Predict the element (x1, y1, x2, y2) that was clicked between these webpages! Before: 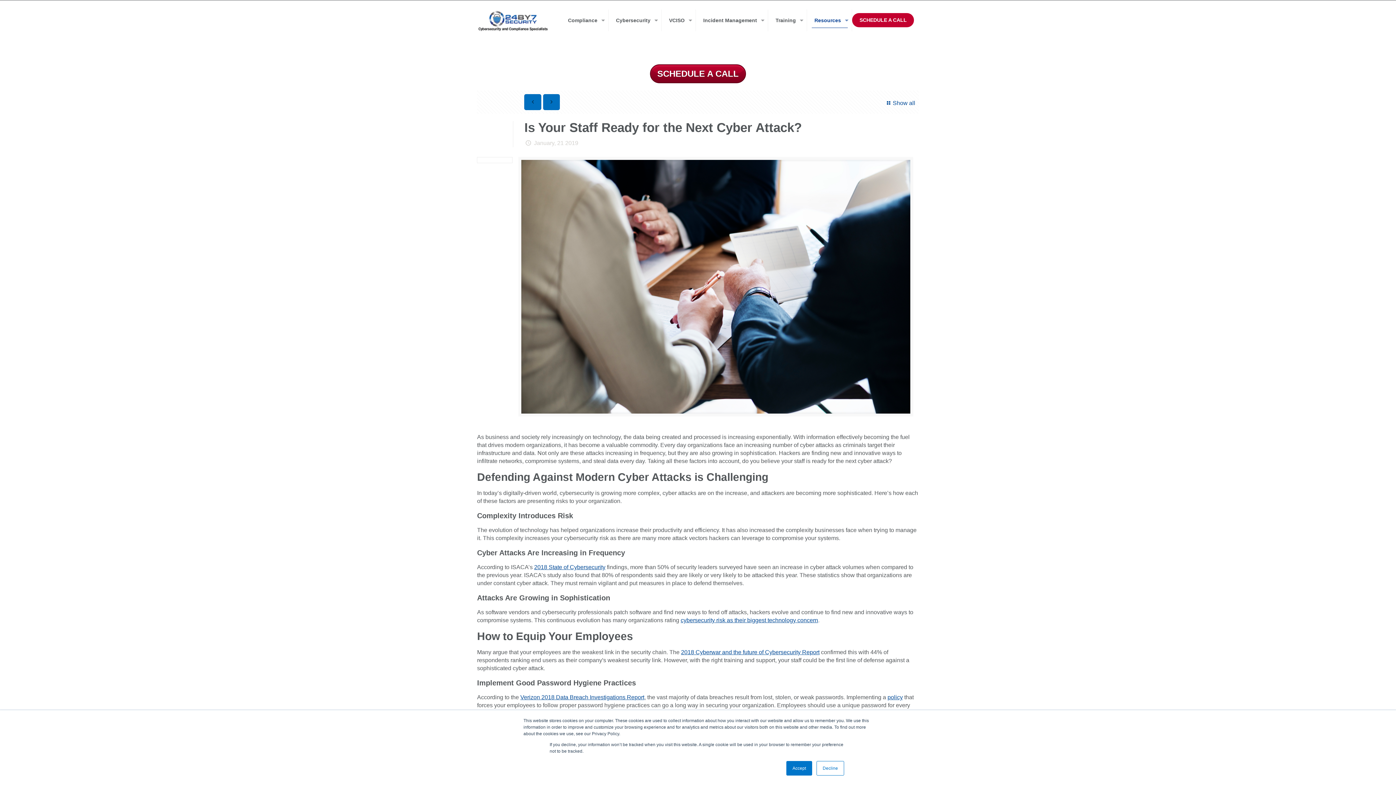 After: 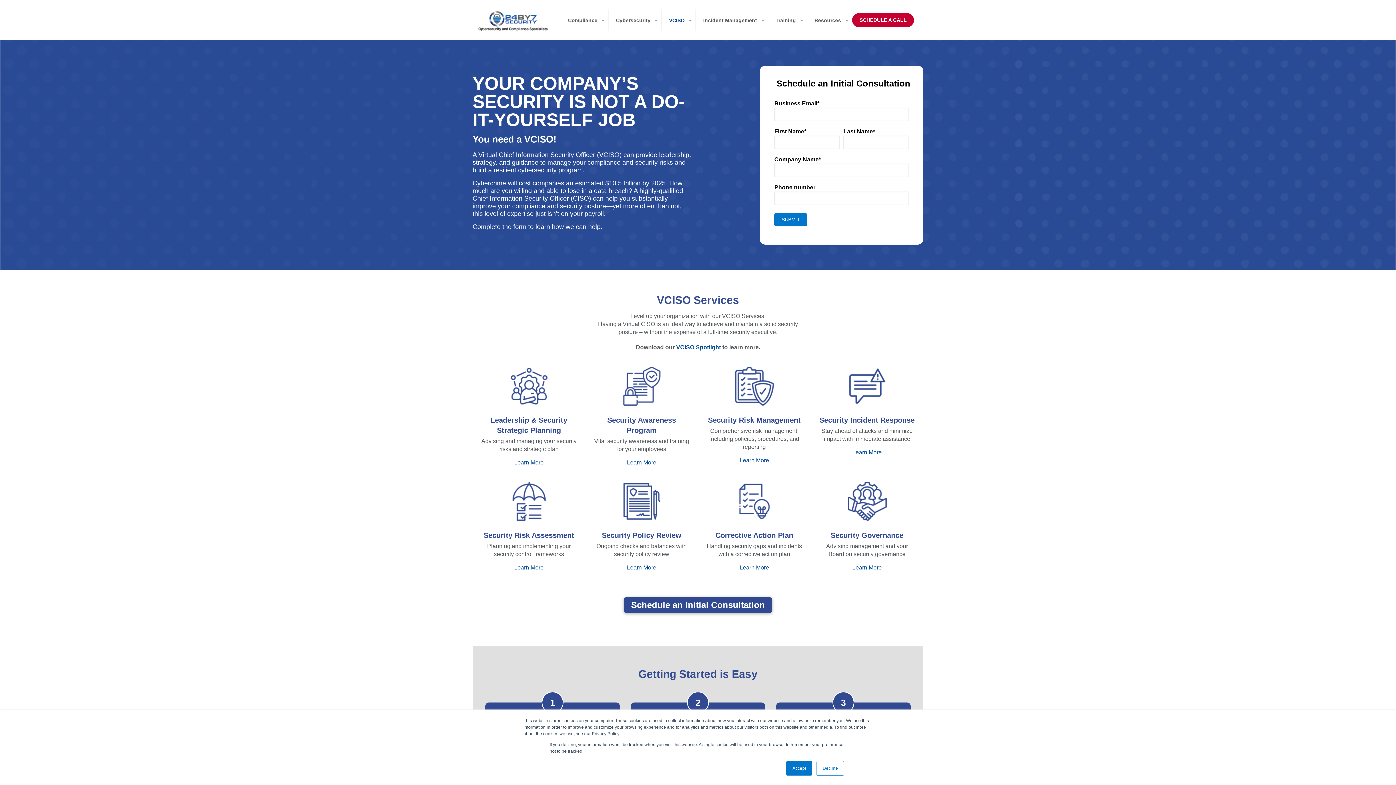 Action: bbox: (661, 0, 696, 40) label: VCISO